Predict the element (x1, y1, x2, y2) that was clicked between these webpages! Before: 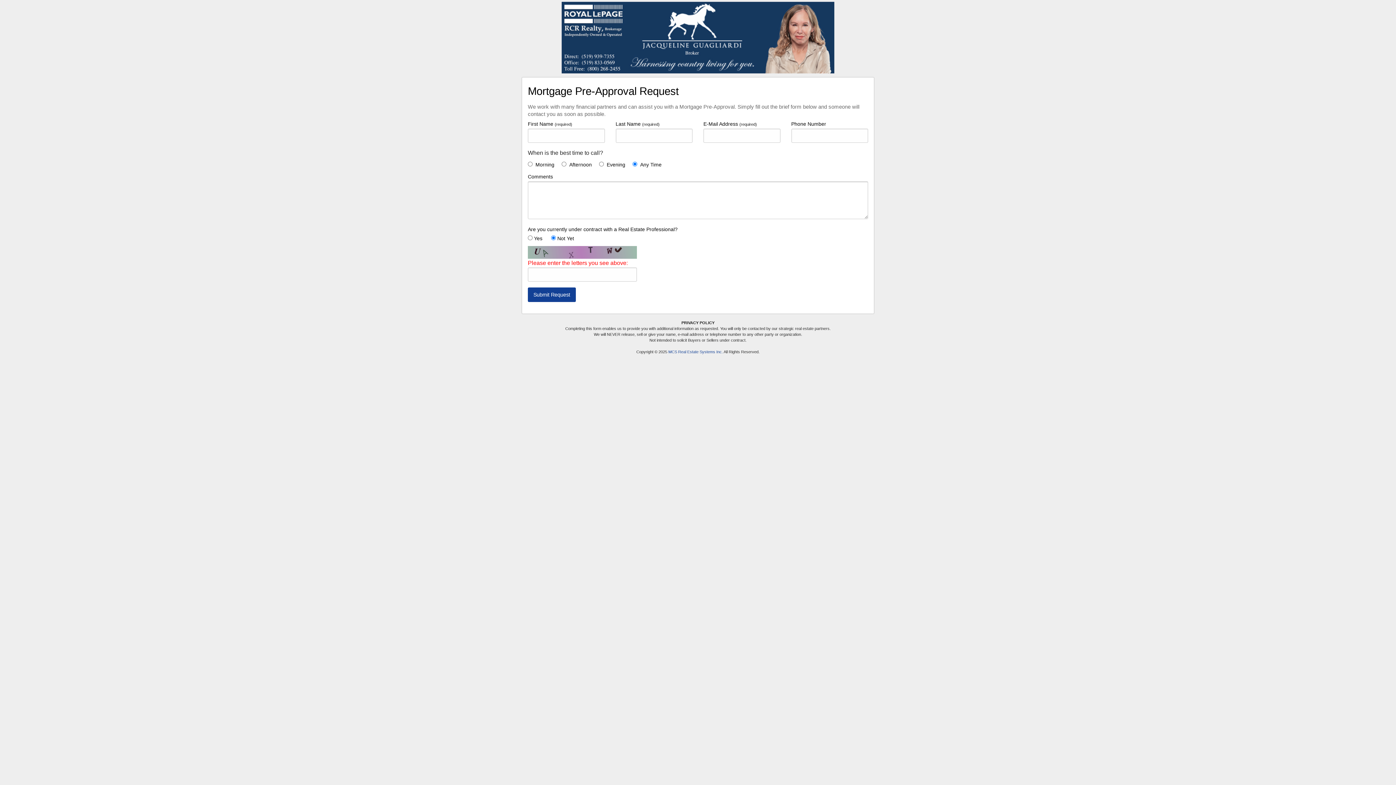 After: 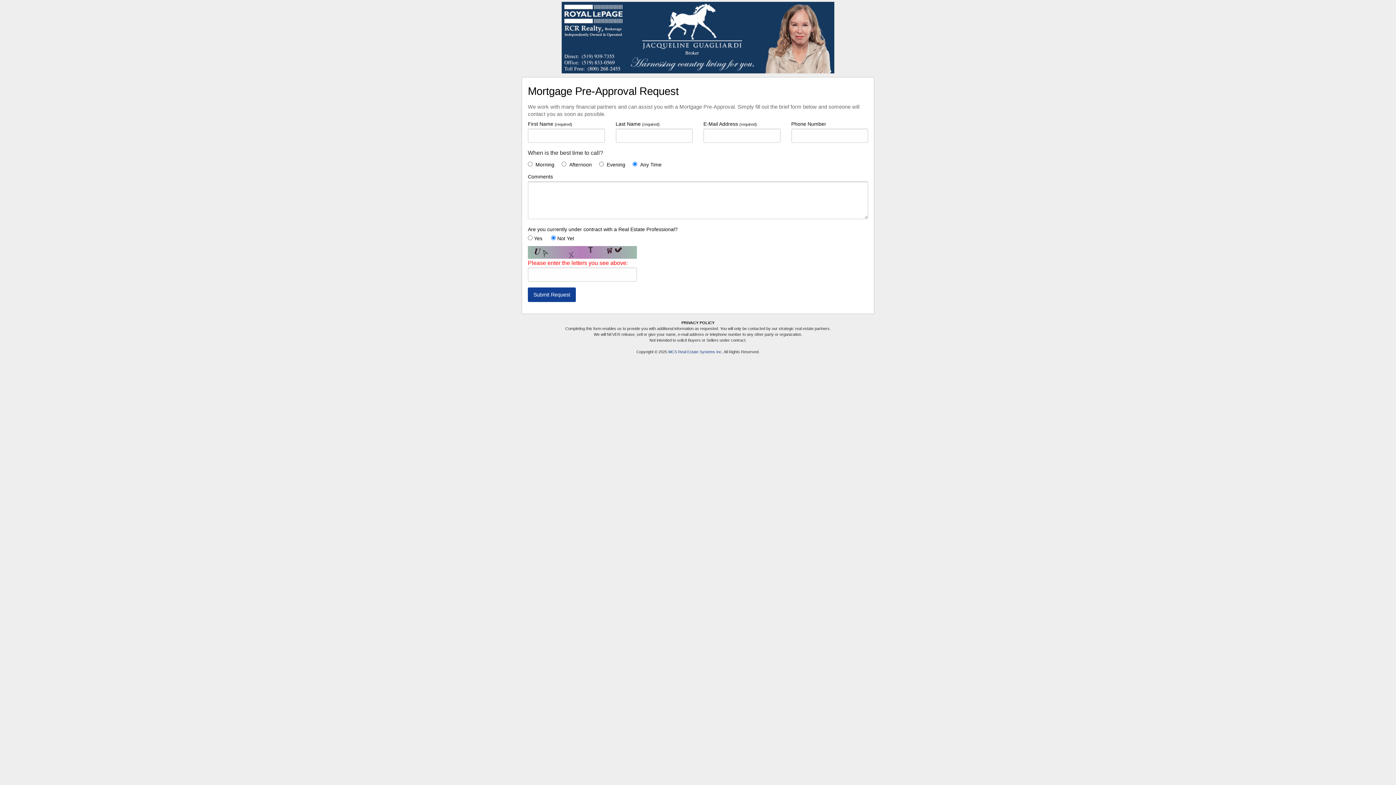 Action: label: MCS Real Estate Systems Inc. bbox: (668, 349, 723, 354)